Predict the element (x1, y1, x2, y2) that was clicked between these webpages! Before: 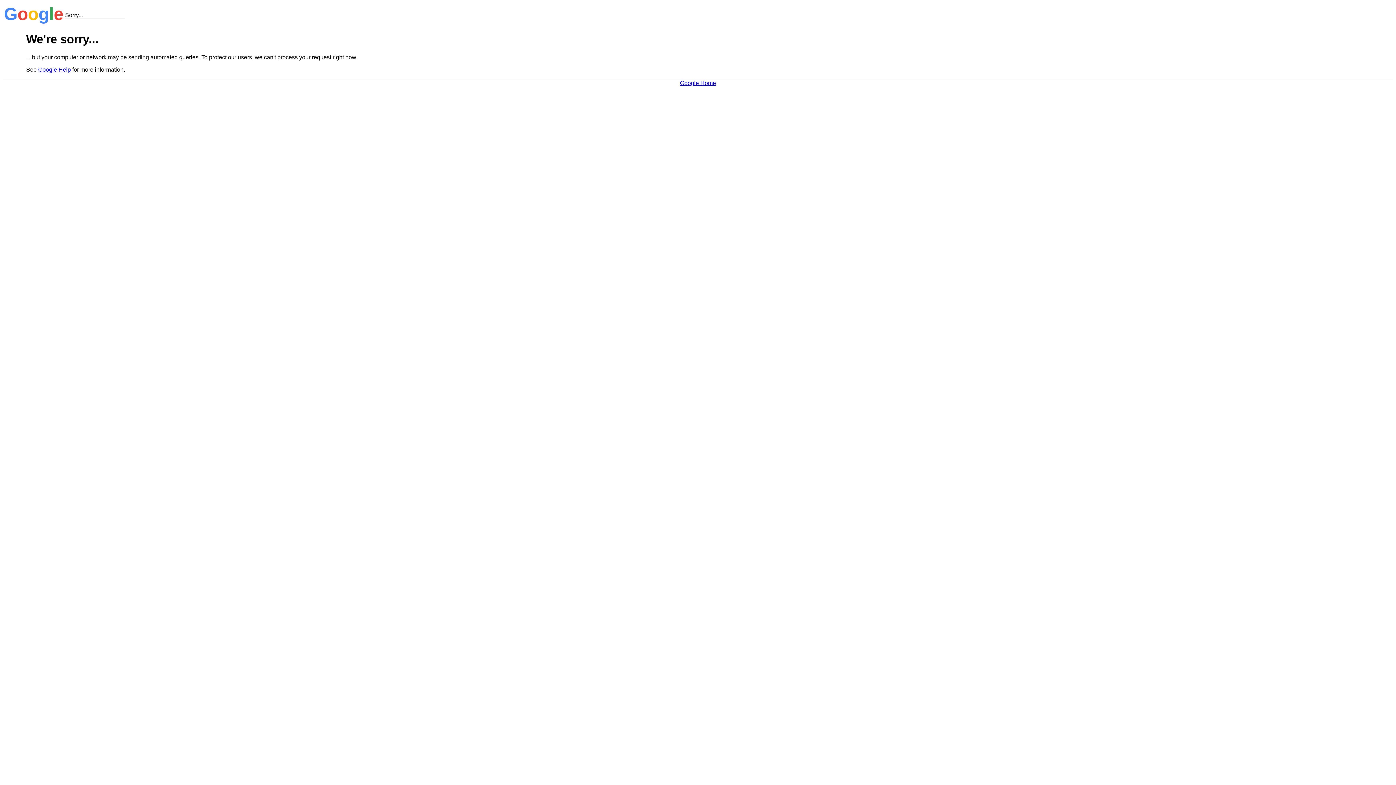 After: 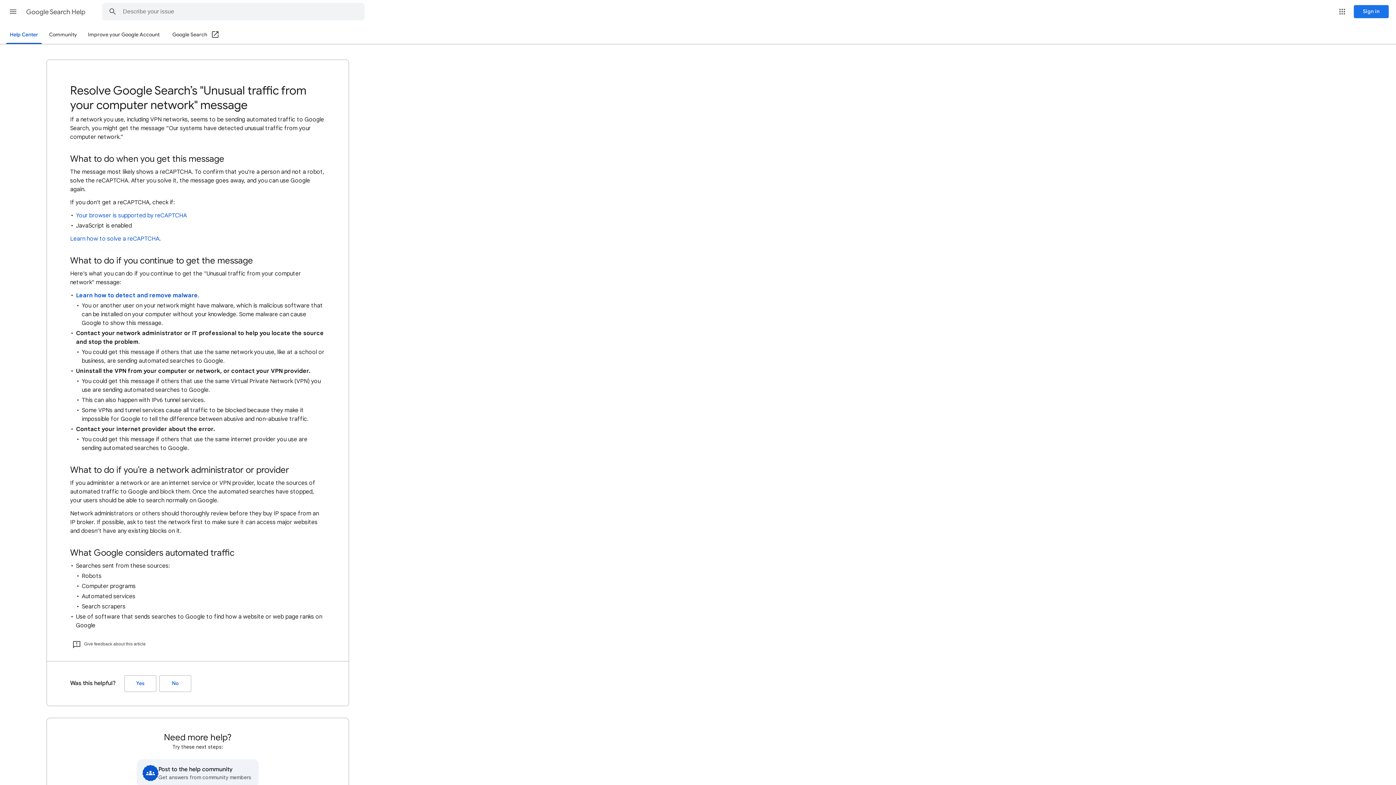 Action: bbox: (38, 66, 70, 72) label: Google Help